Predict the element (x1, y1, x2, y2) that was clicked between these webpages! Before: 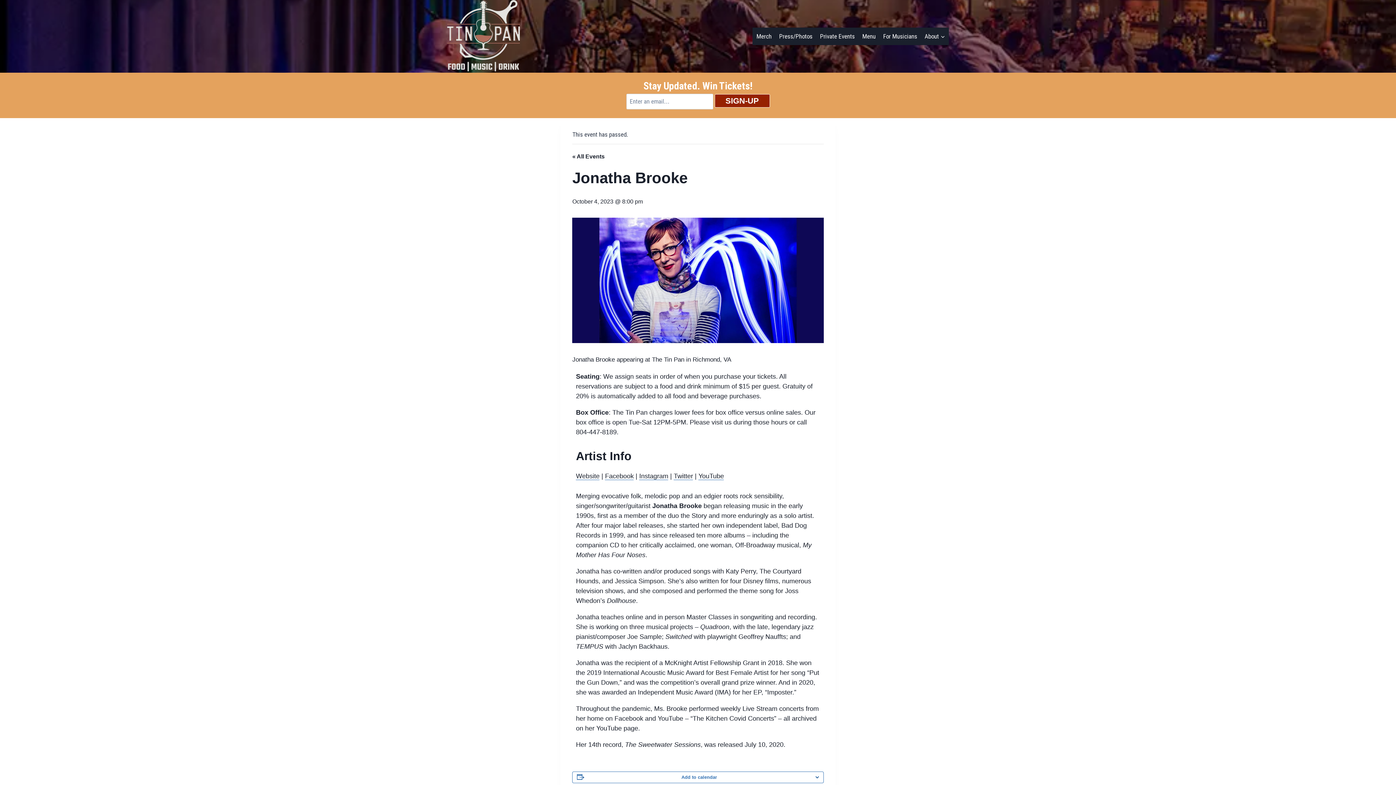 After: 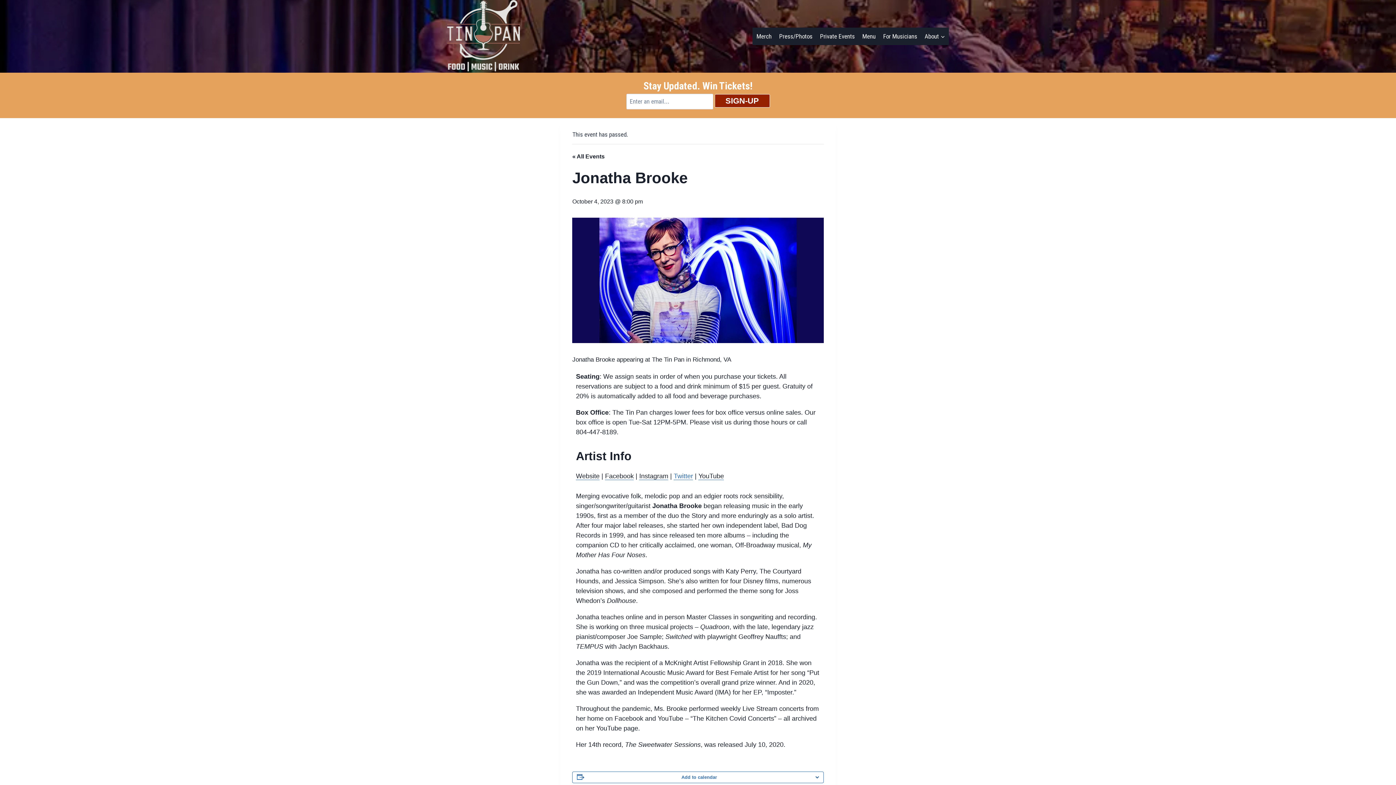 Action: bbox: (673, 472, 693, 480) label: Twitter